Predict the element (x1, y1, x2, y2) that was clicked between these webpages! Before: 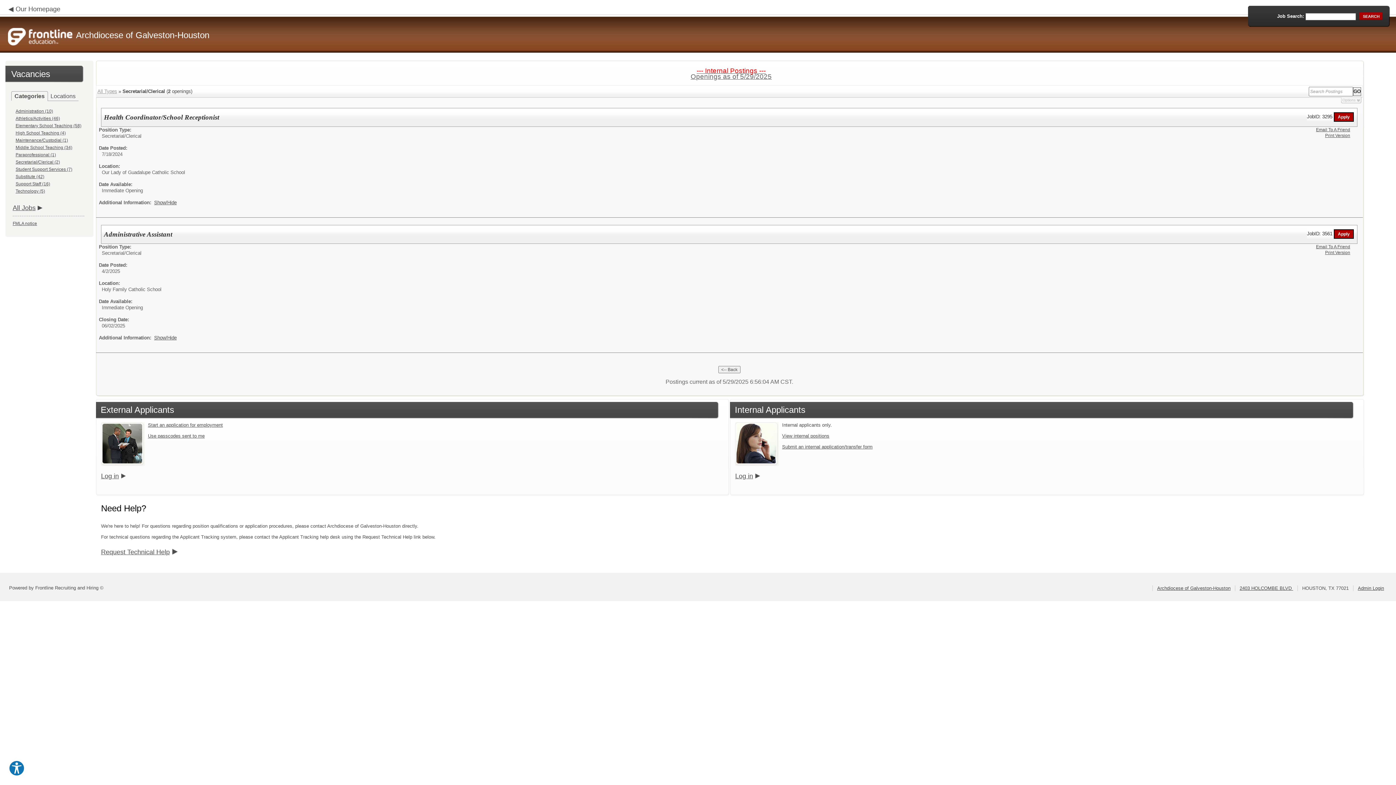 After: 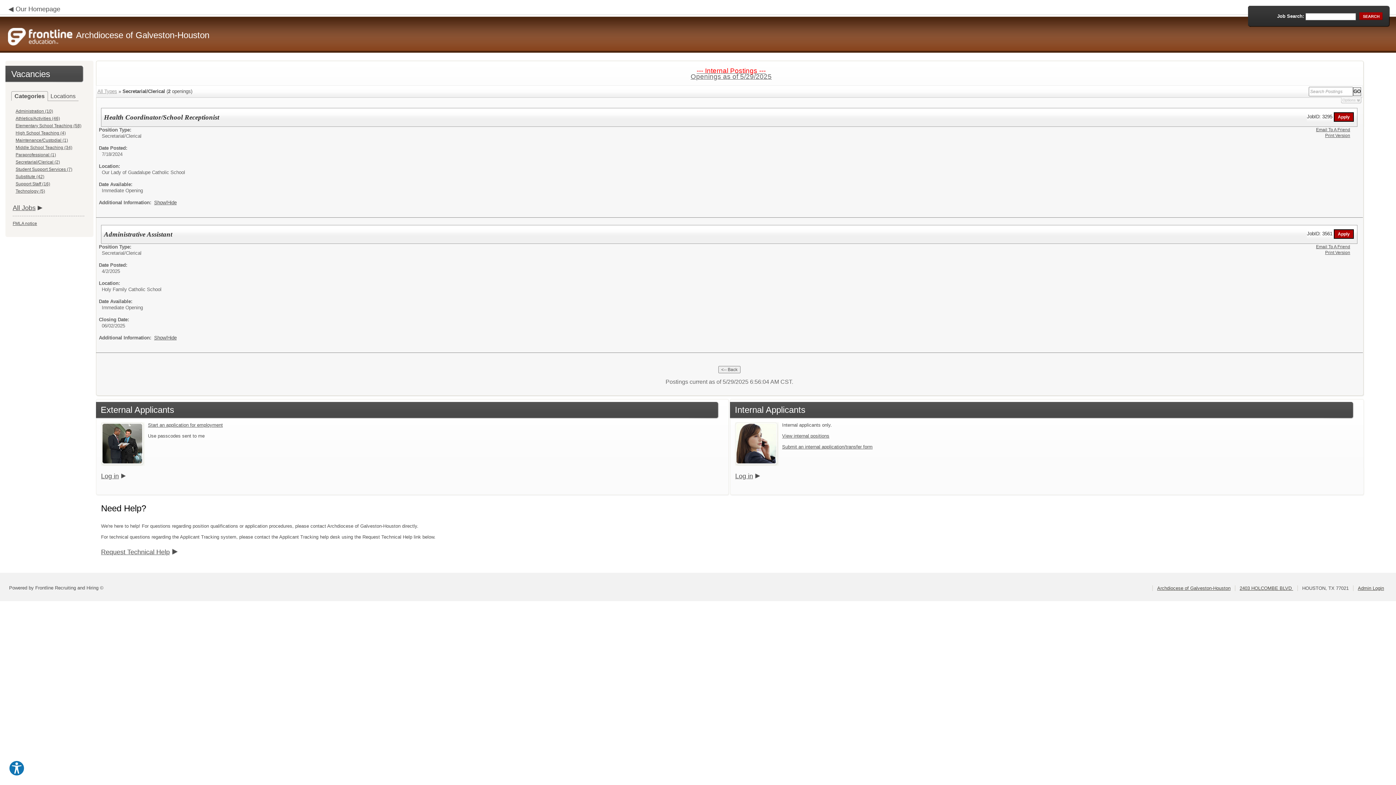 Action: label: Use passcodes sent to me bbox: (148, 433, 204, 438)